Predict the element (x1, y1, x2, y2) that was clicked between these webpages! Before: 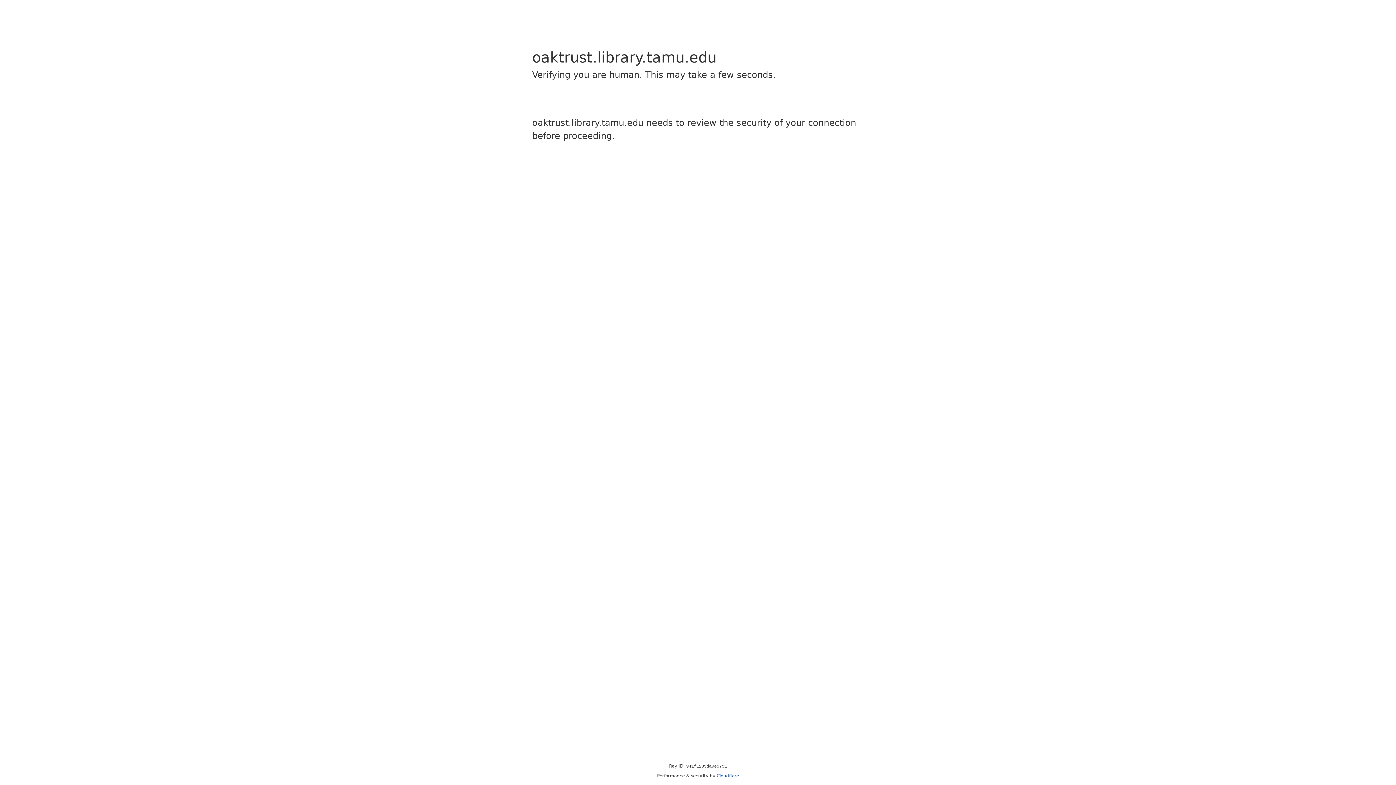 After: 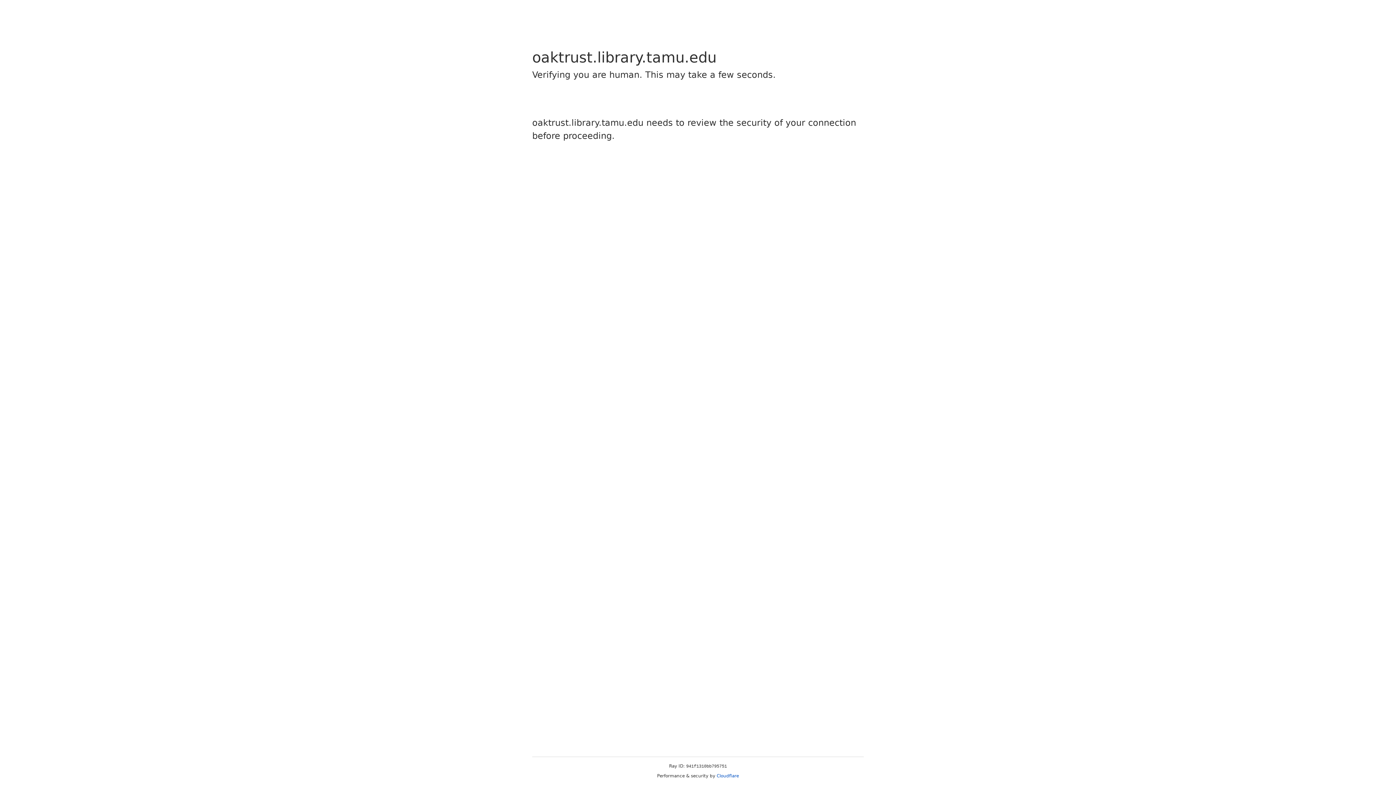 Action: label: Cloudflare bbox: (716, 773, 739, 778)